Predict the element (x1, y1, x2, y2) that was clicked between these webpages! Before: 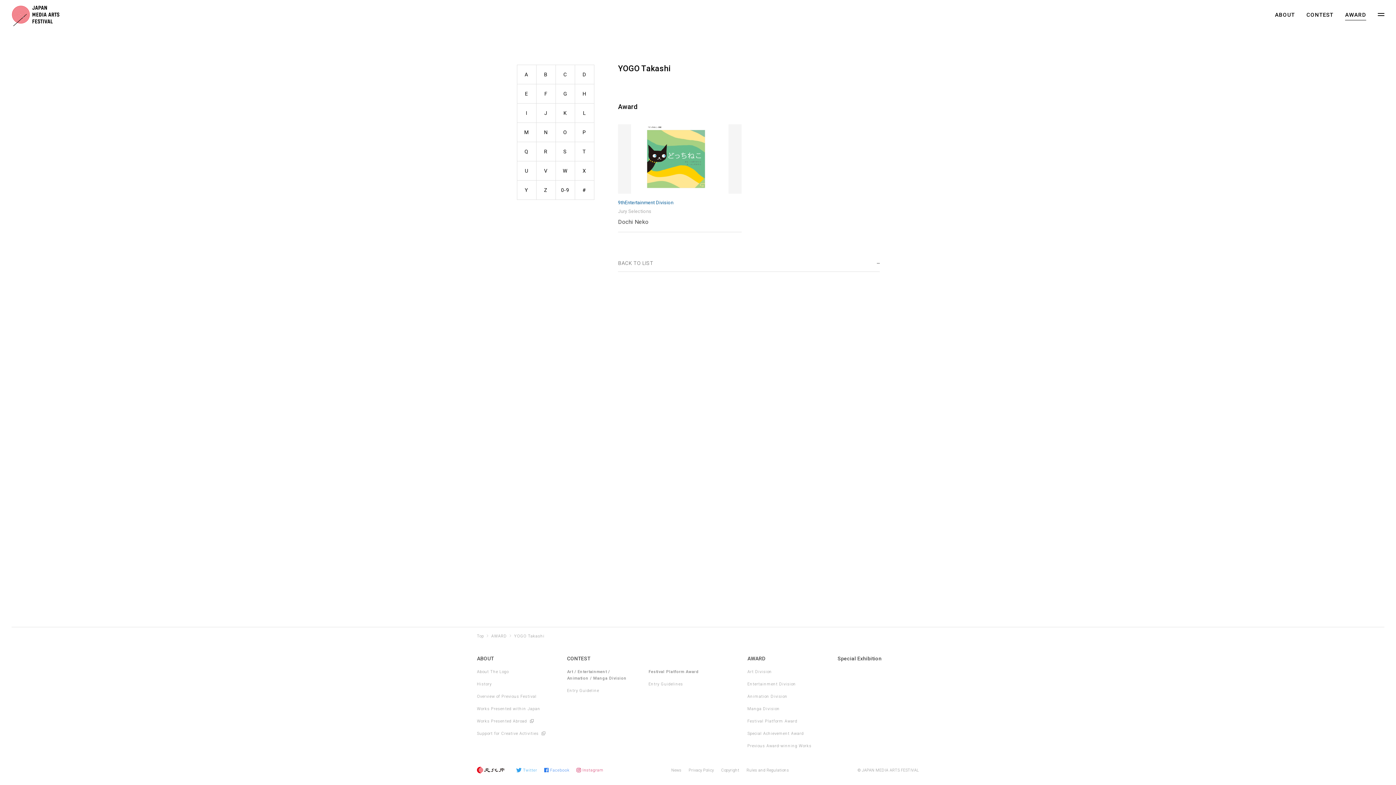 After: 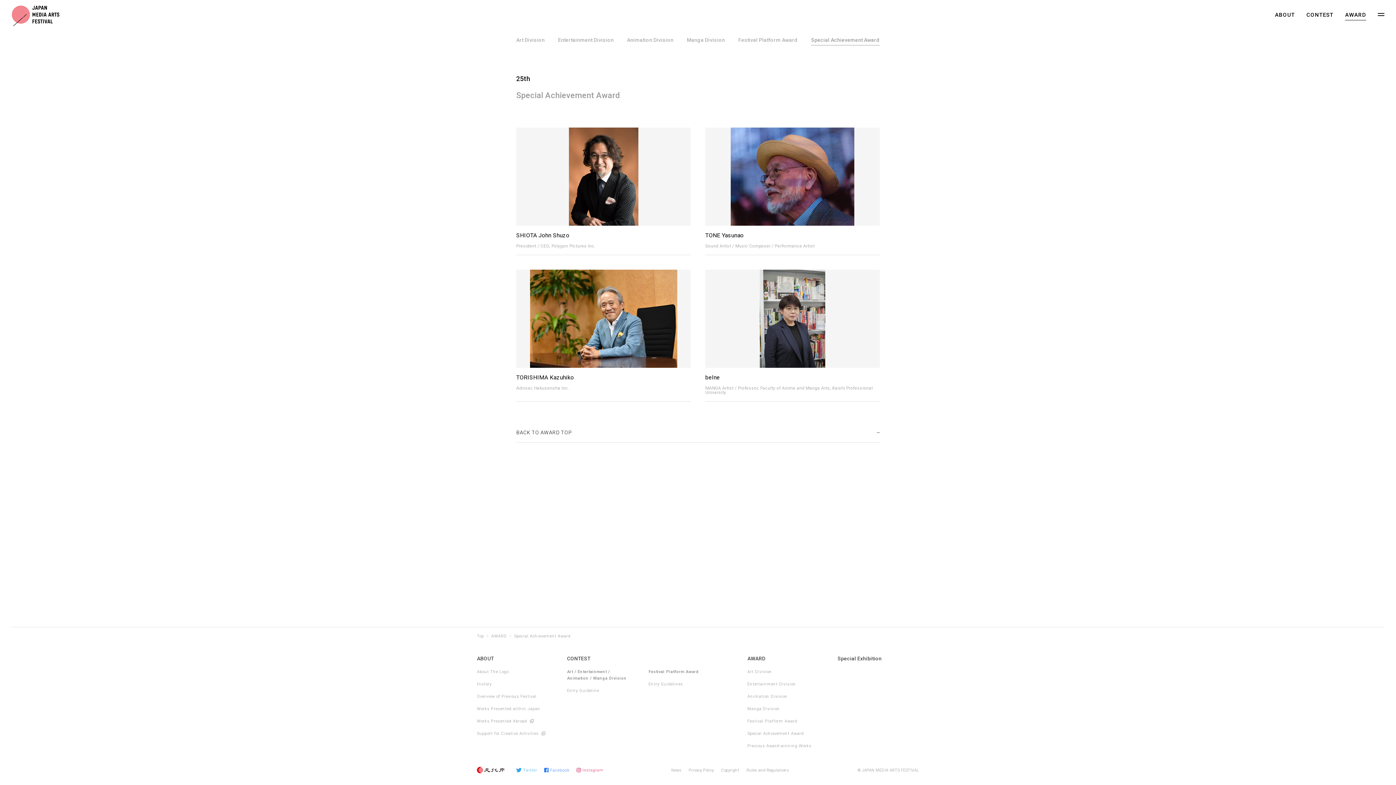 Action: bbox: (747, 730, 829, 737) label: Special Achievement Award